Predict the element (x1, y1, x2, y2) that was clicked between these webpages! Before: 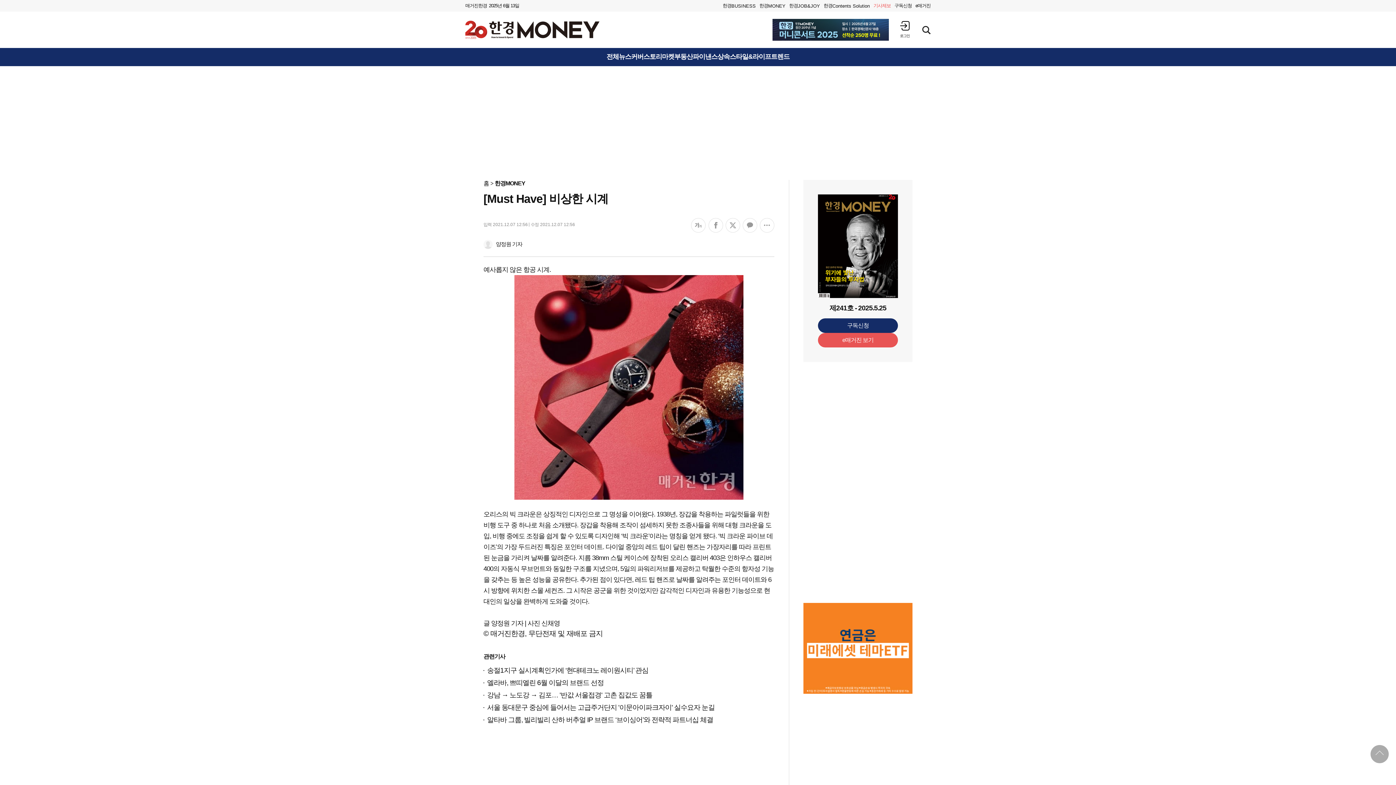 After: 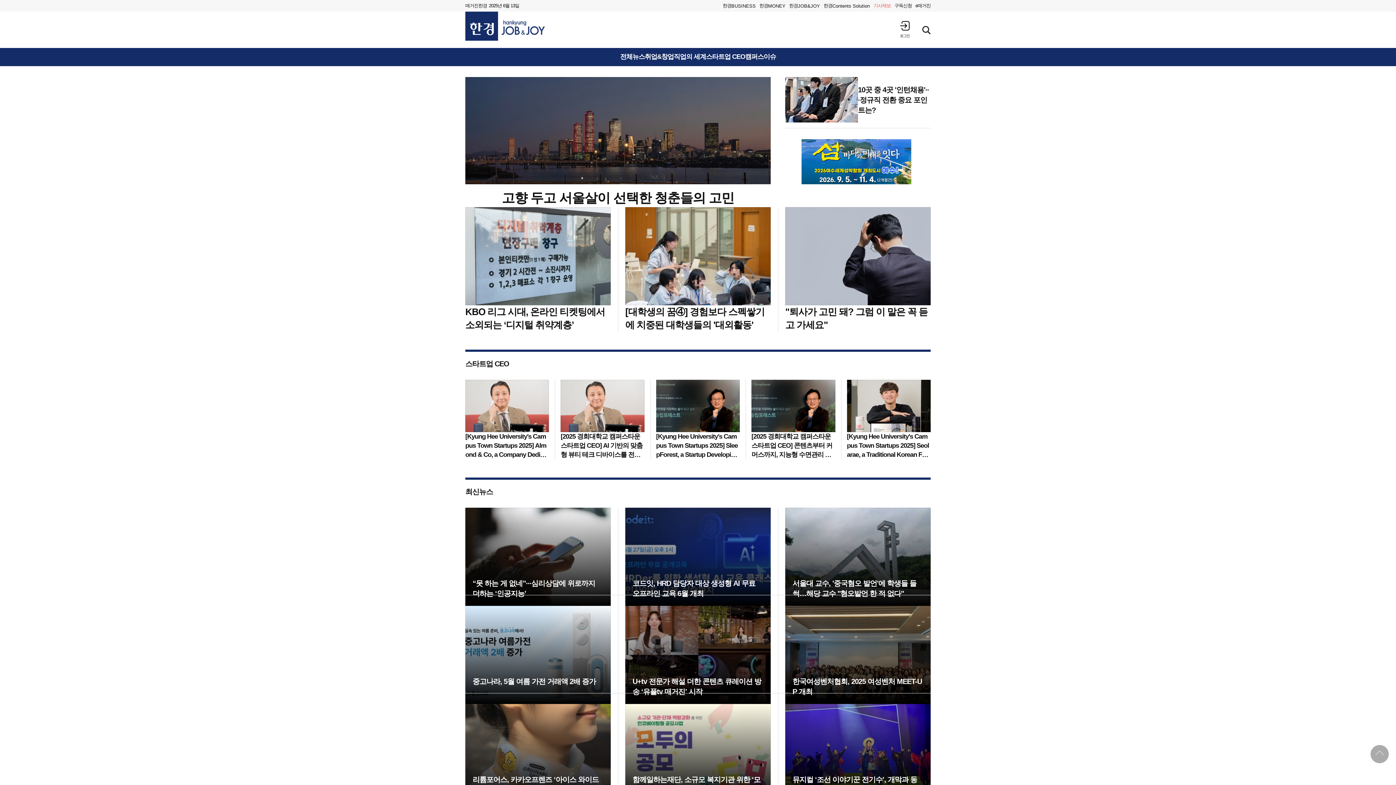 Action: label: 한경
JOB&JOY bbox: (787, 0, 822, 11)